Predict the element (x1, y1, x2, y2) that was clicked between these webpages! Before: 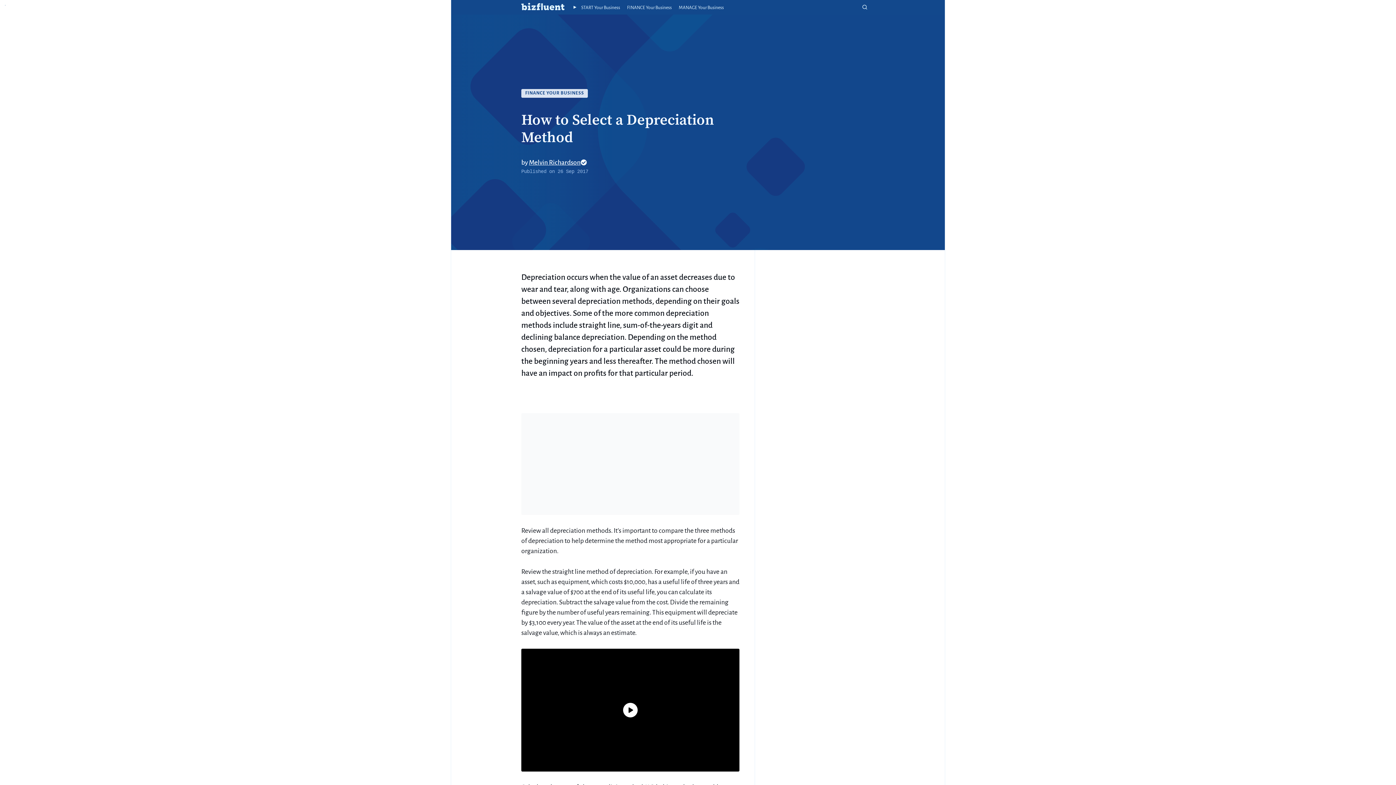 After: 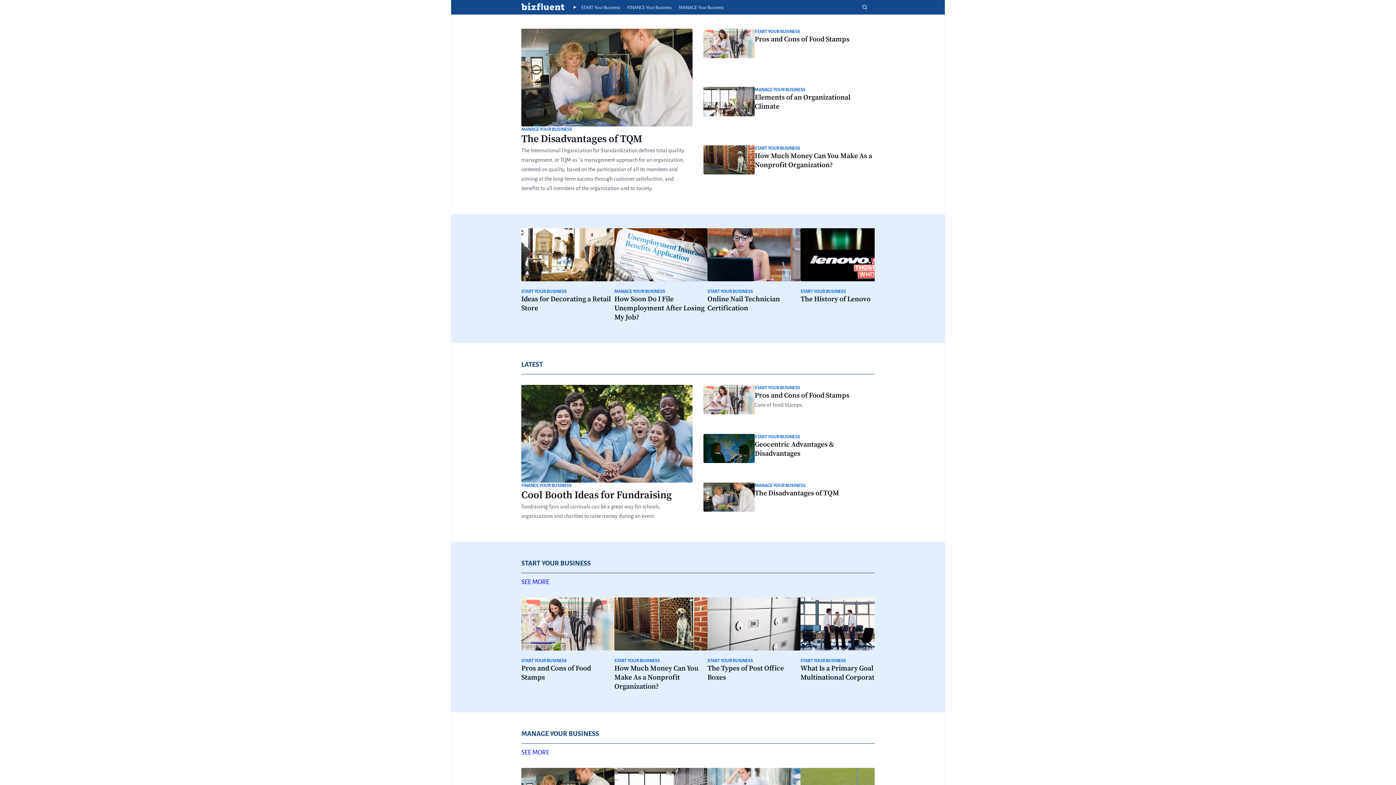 Action: bbox: (521, 1, 564, 12) label: home button